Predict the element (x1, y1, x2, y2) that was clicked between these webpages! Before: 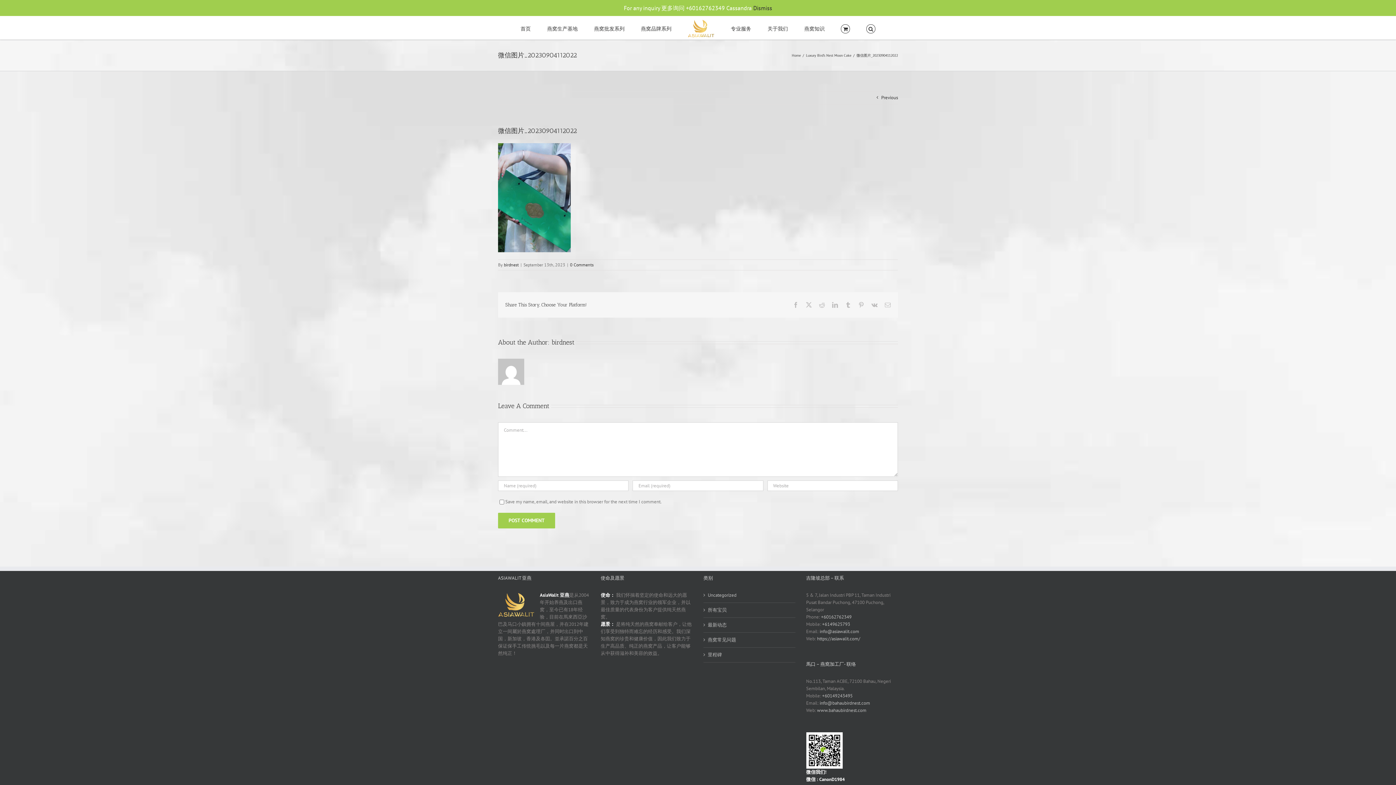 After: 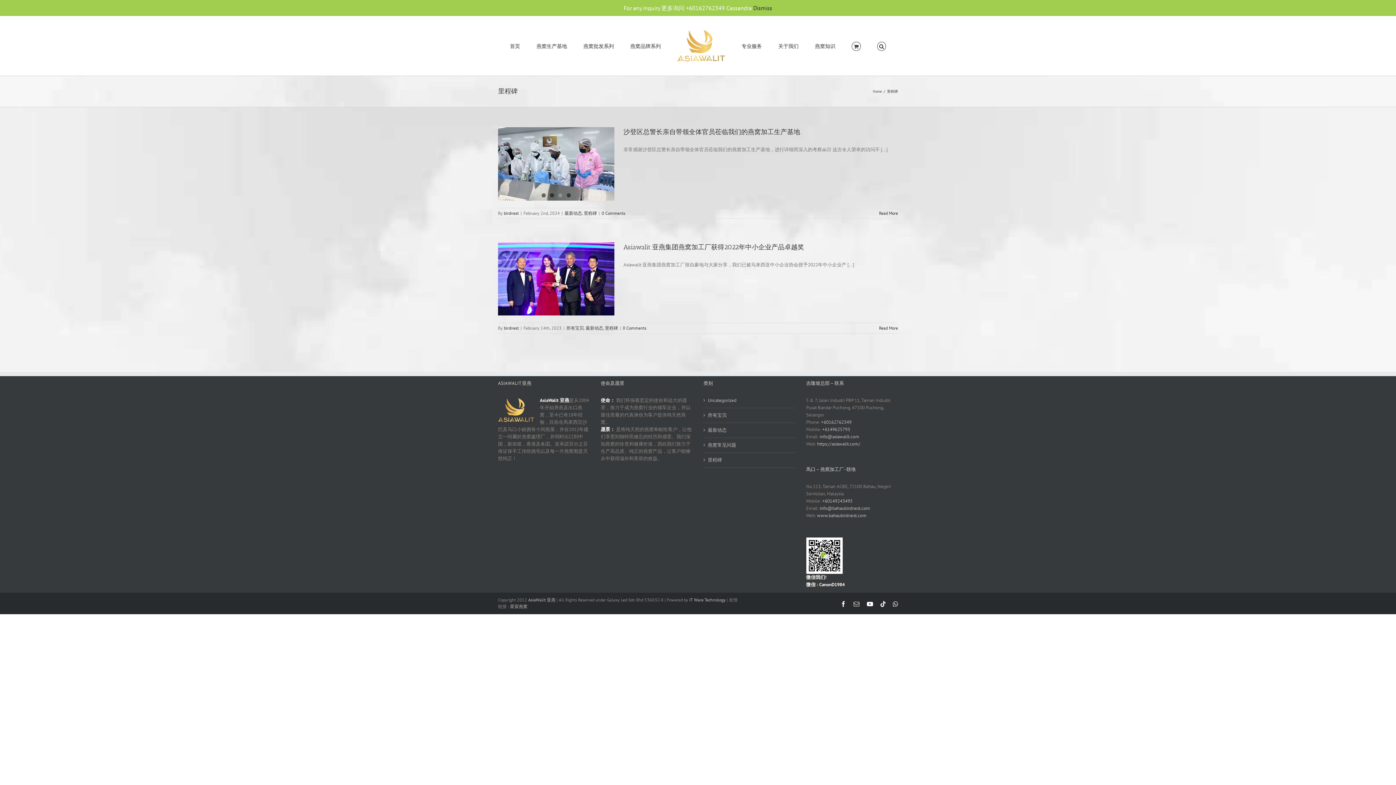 Action: bbox: (708, 651, 791, 658) label: 里程碑